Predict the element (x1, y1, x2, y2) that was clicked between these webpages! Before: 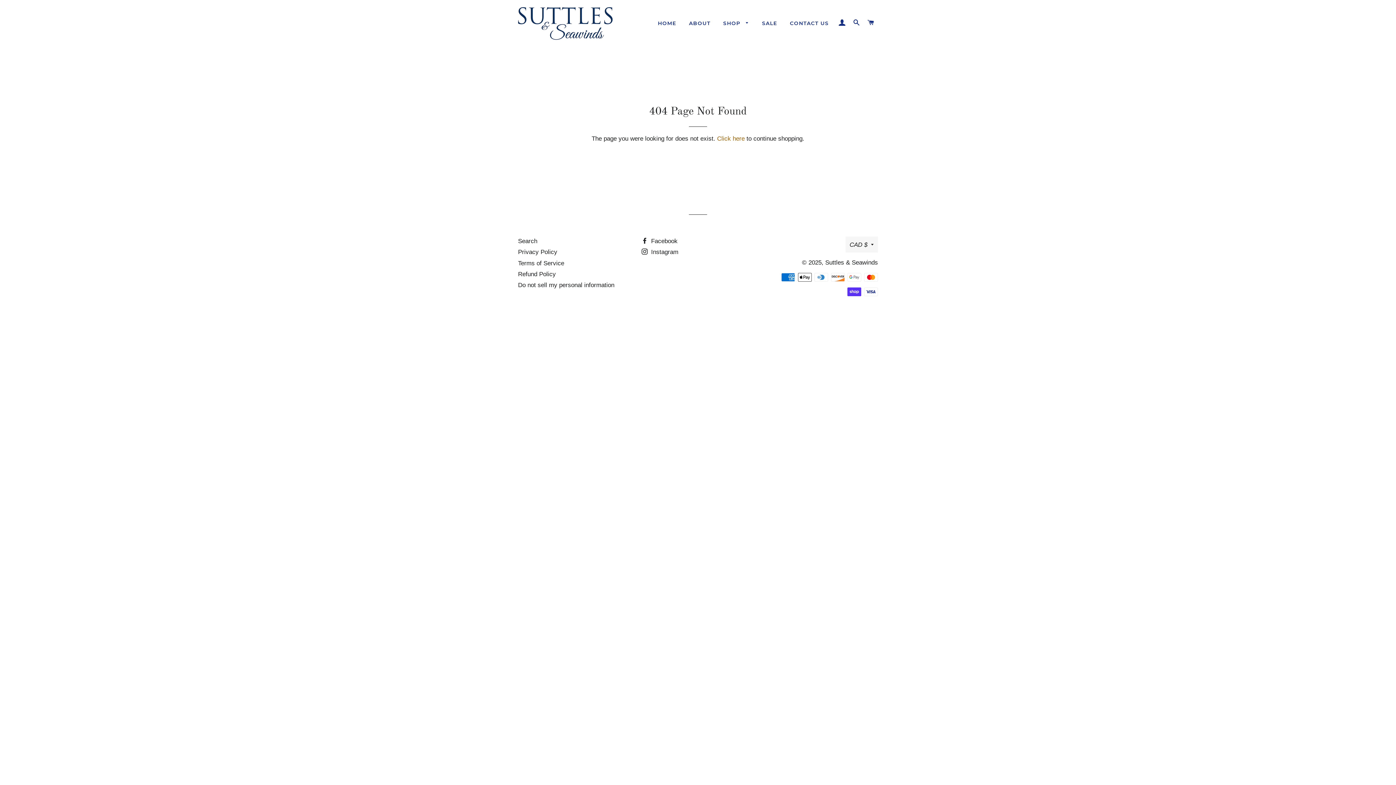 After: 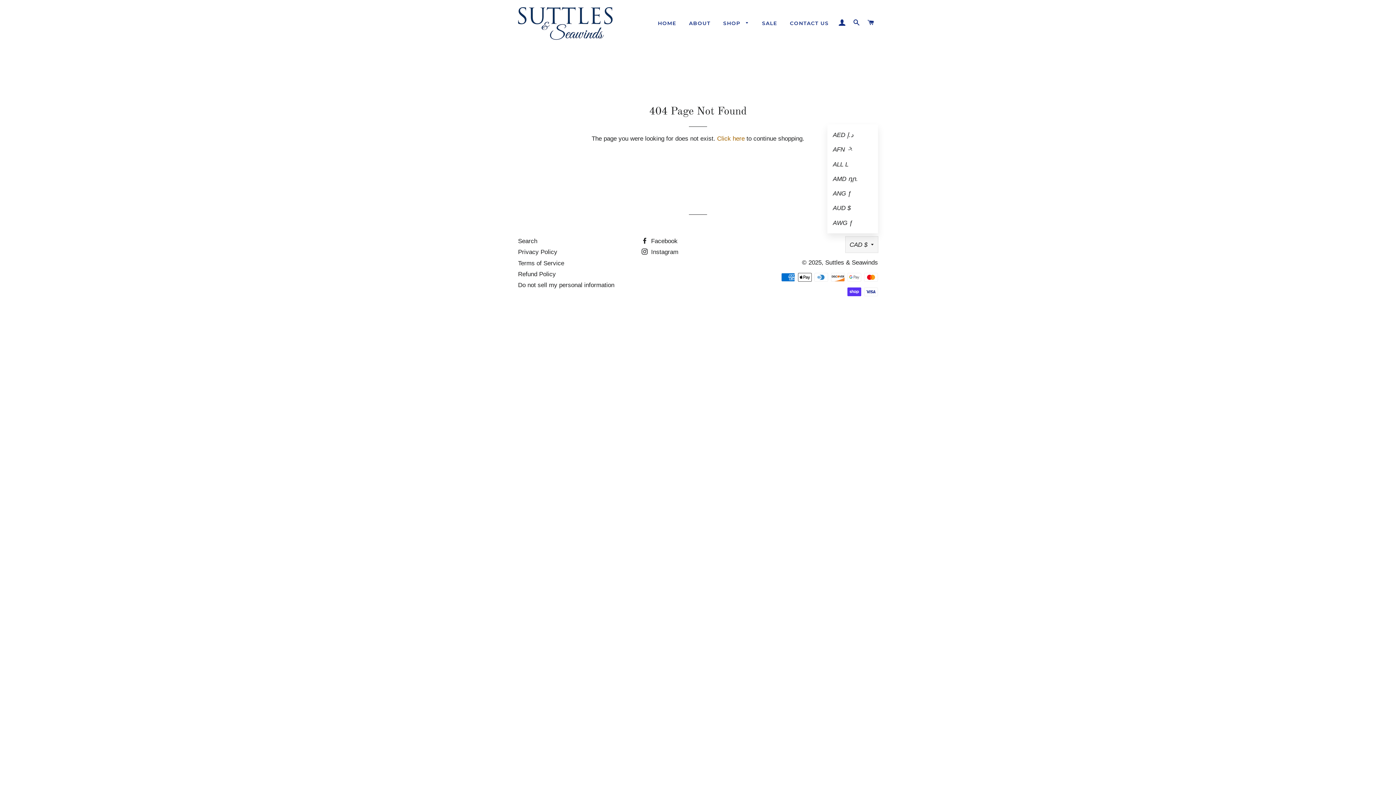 Action: label: CAD $ bbox: (845, 236, 878, 252)